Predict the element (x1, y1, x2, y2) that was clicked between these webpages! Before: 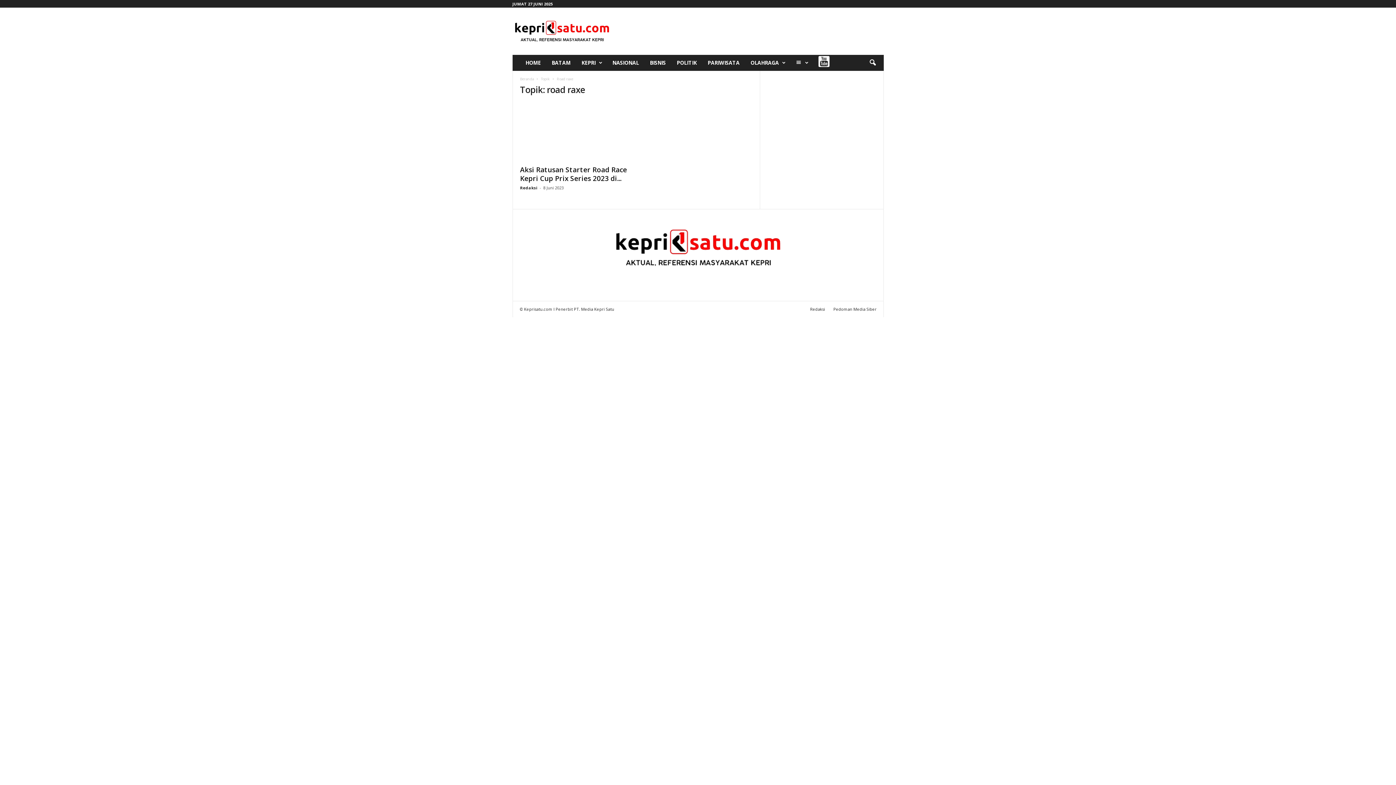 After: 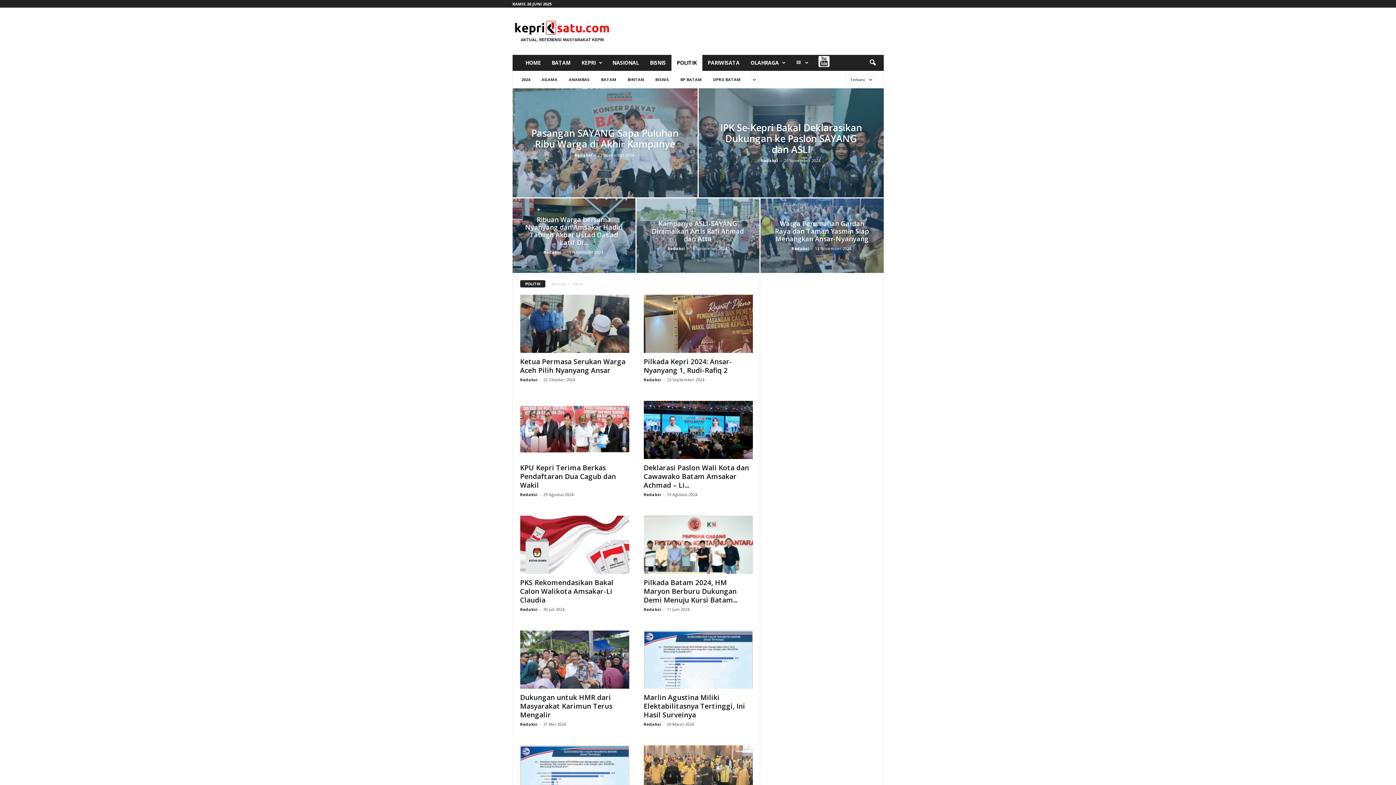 Action: label: POLITIK bbox: (671, 54, 702, 70)